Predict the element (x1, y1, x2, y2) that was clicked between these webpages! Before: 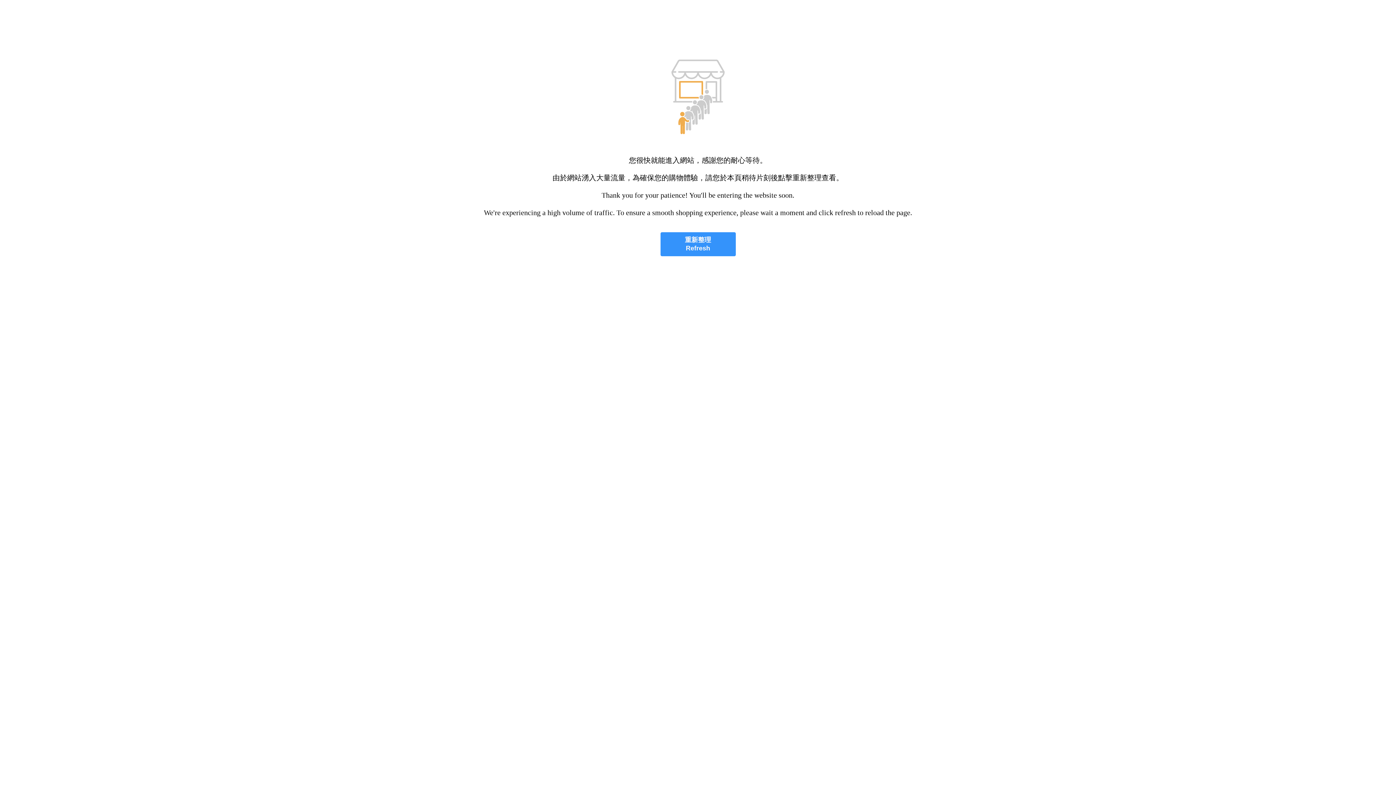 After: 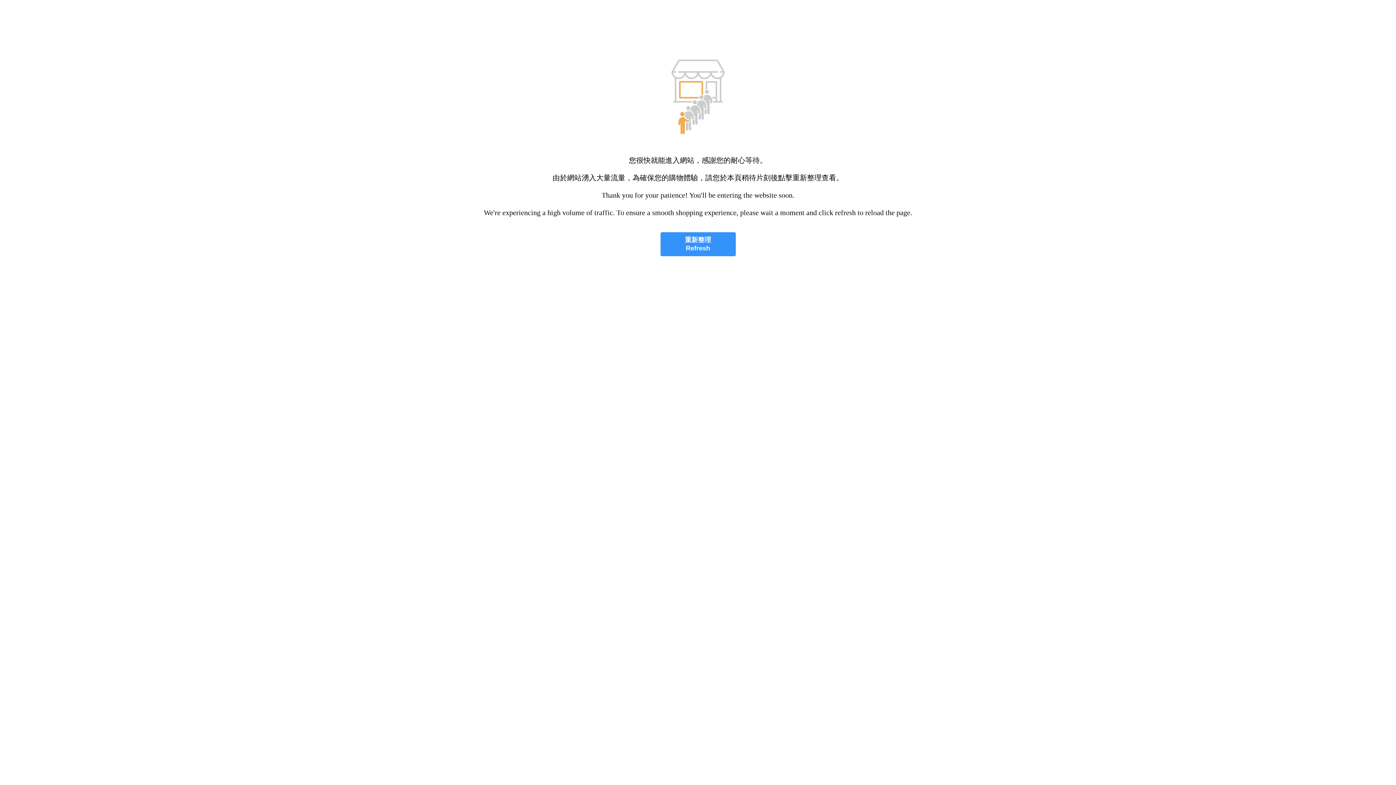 Action: label: 重新整理
Refresh bbox: (660, 232, 735, 256)